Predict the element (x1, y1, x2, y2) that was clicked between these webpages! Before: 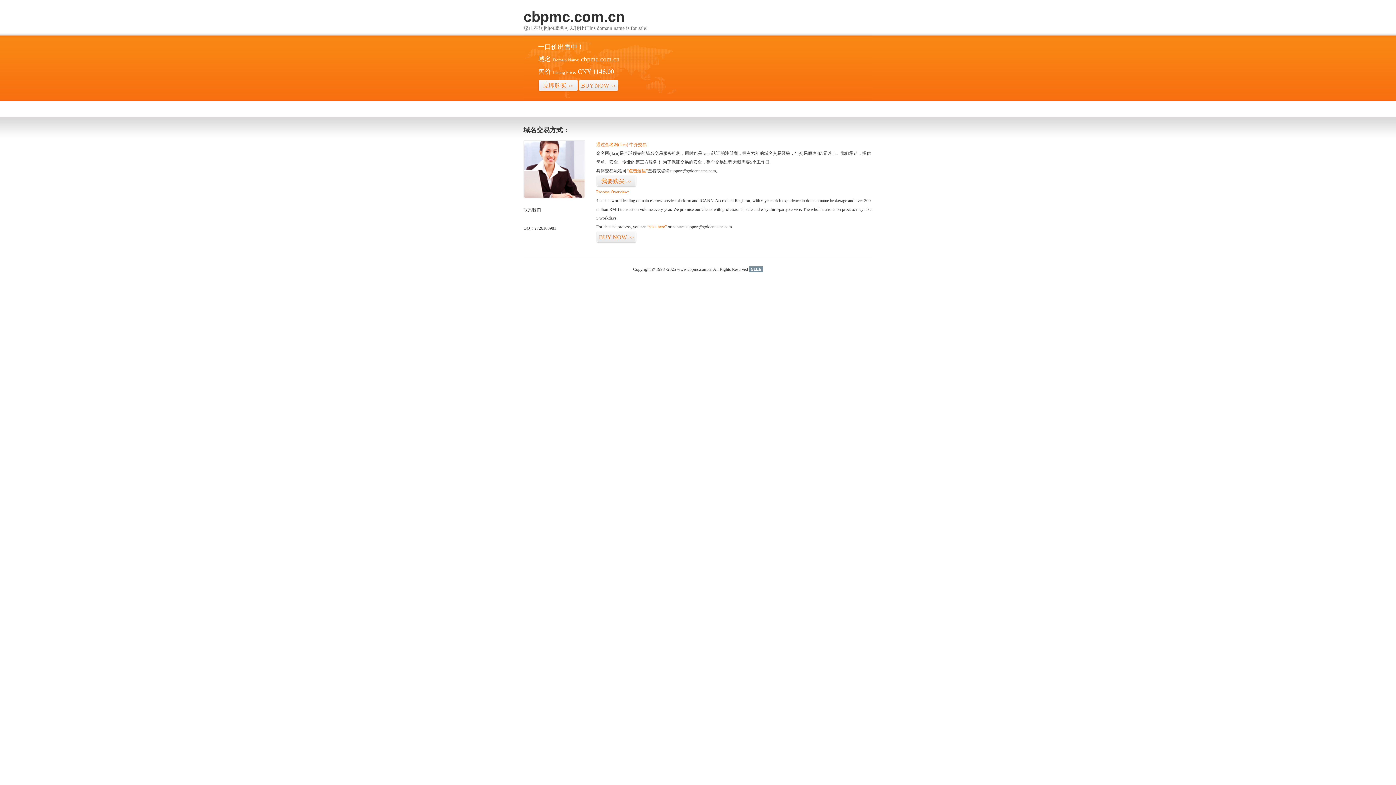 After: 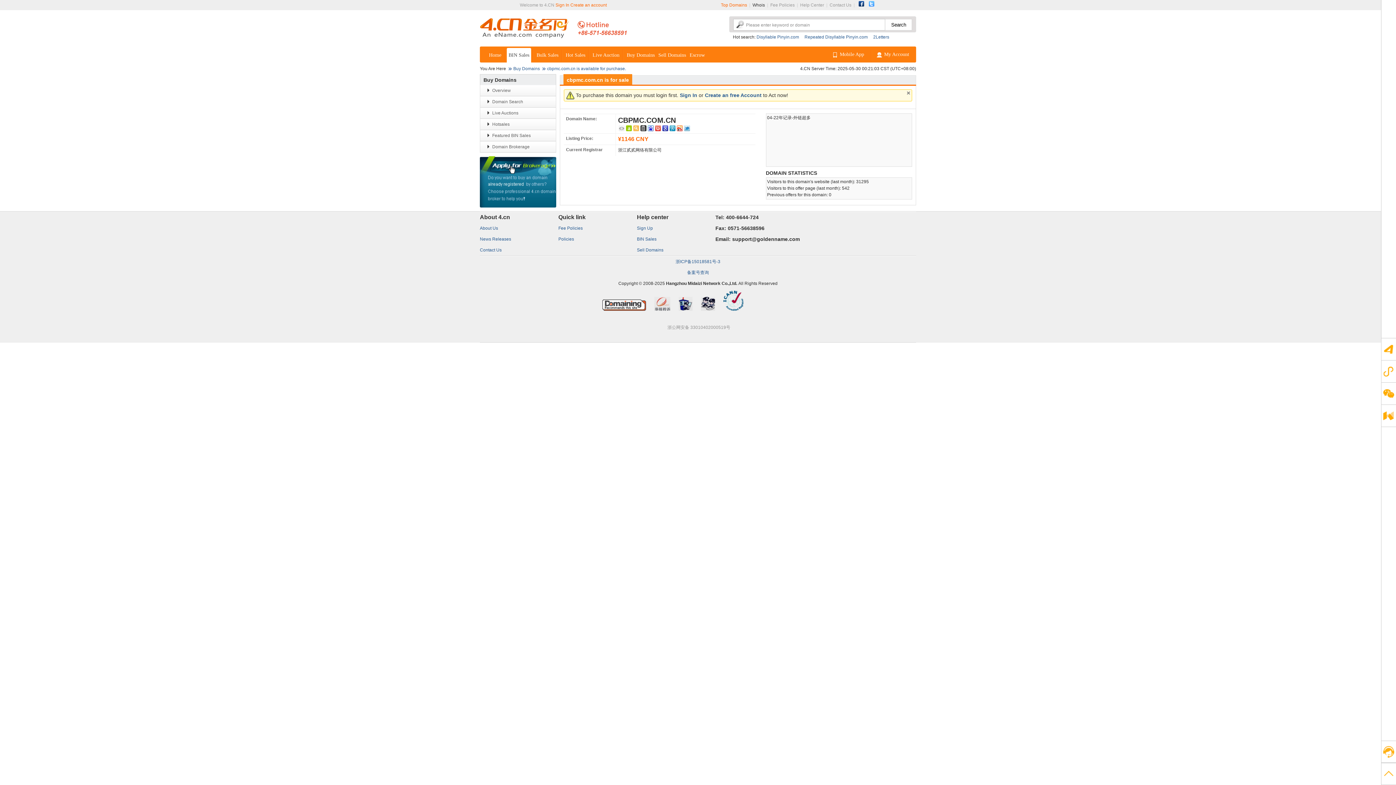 Action: bbox: (626, 168, 648, 173) label: “点击这里”